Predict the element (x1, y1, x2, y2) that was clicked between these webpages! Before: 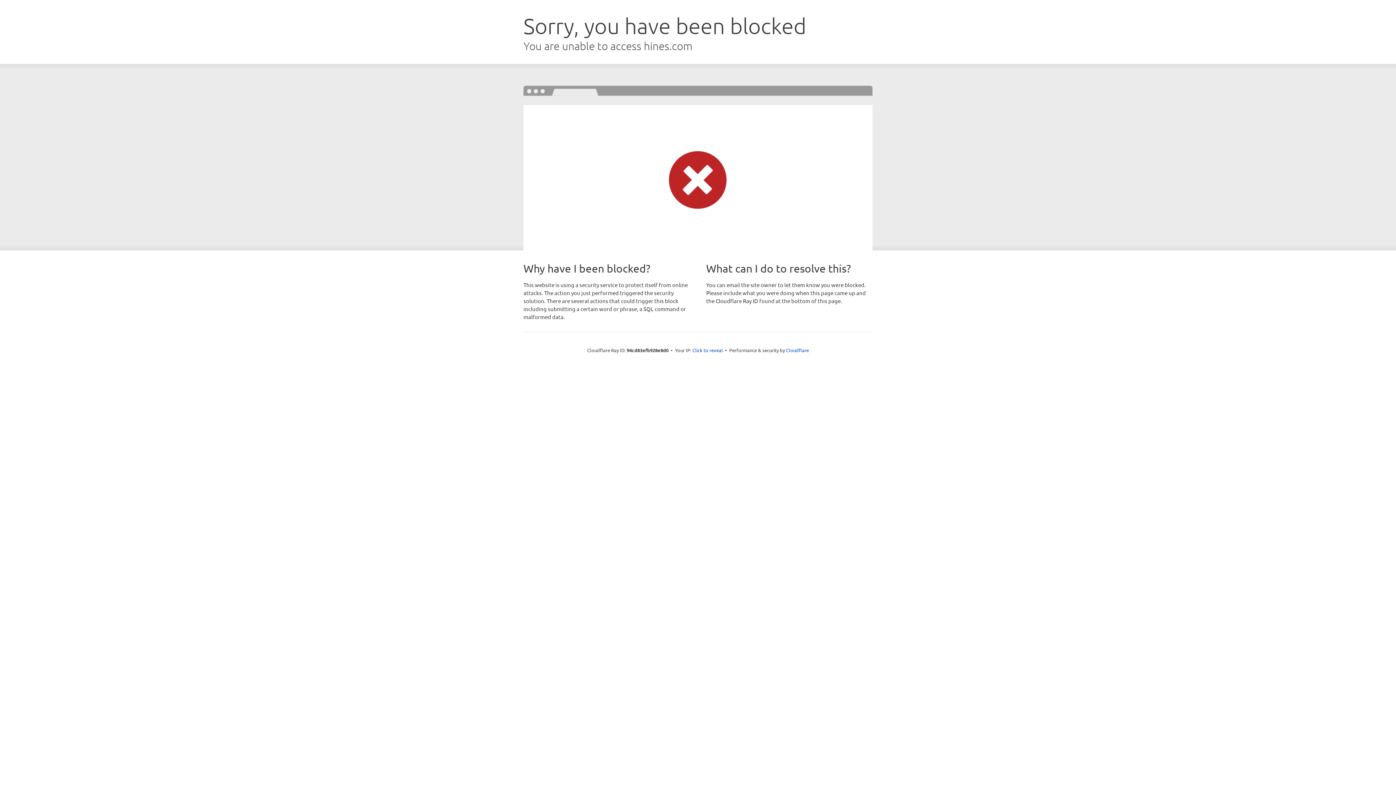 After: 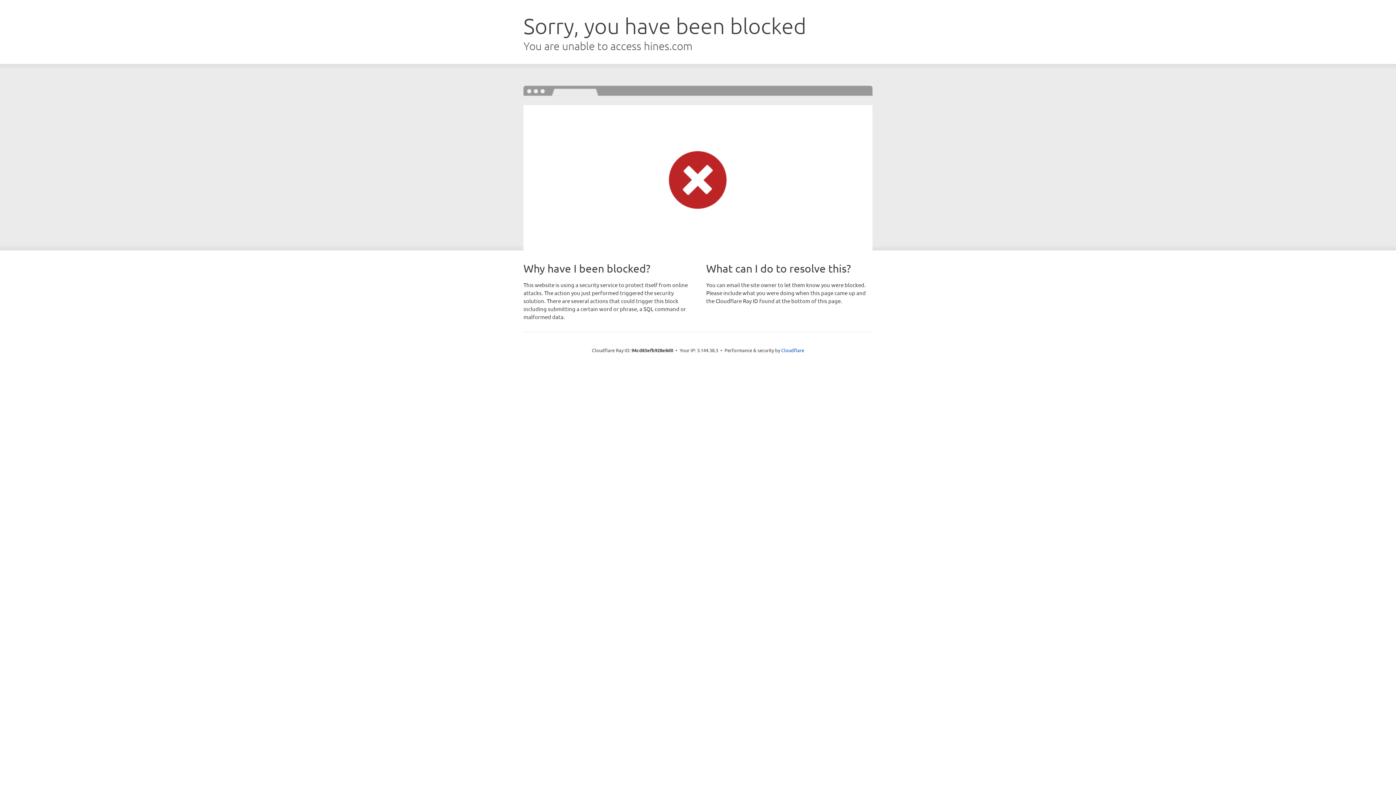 Action: bbox: (692, 346, 723, 353) label: Click to reveal